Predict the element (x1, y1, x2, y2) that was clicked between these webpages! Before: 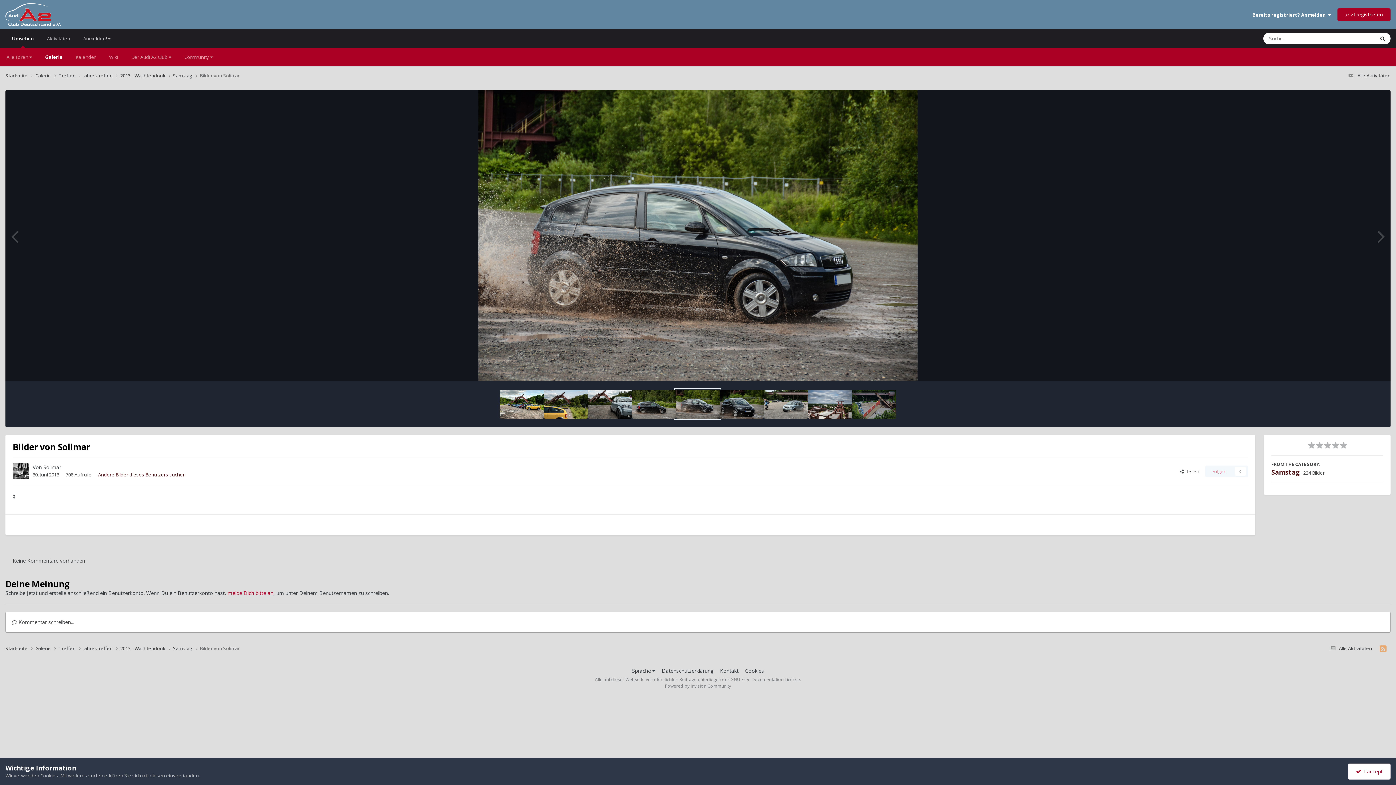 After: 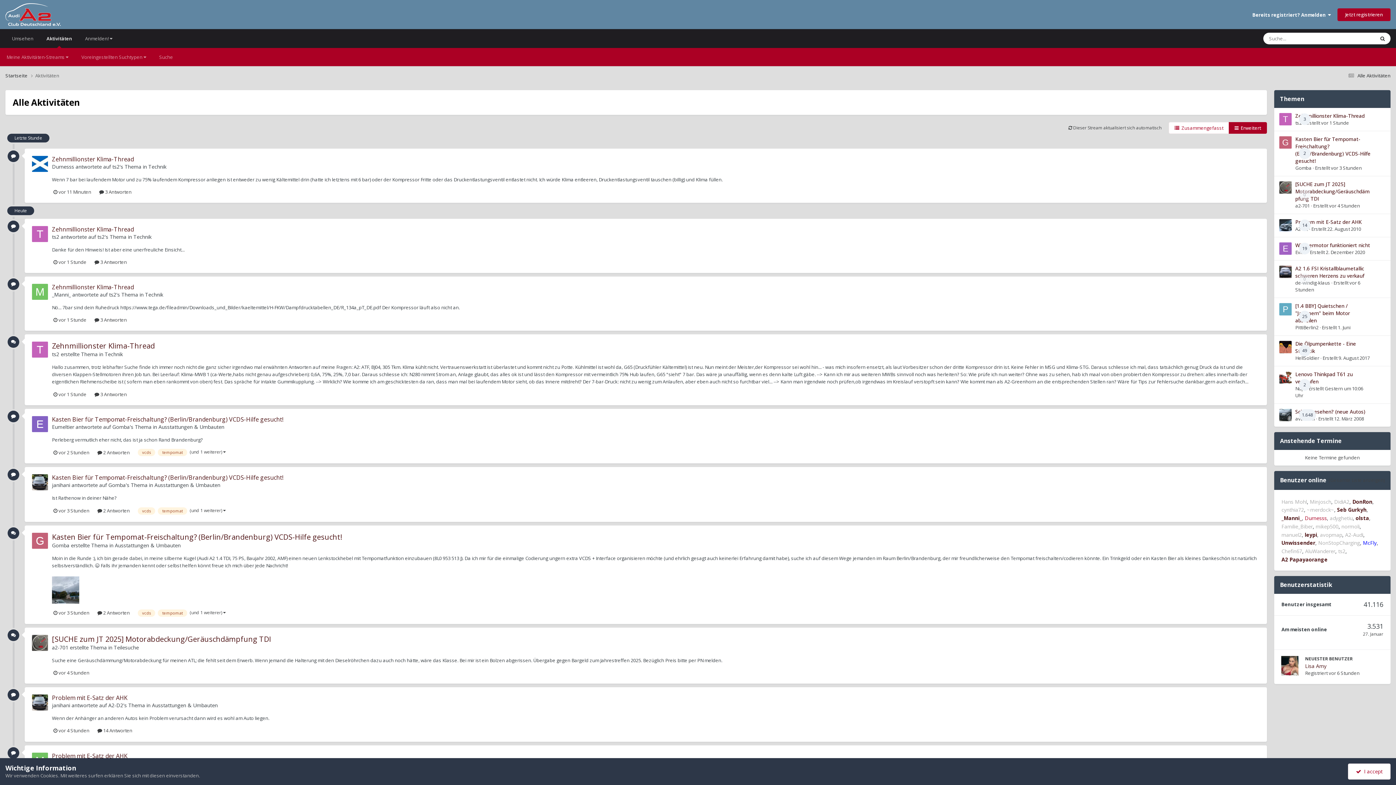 Action: bbox: (40, 29, 76, 48) label: Aktivitäten